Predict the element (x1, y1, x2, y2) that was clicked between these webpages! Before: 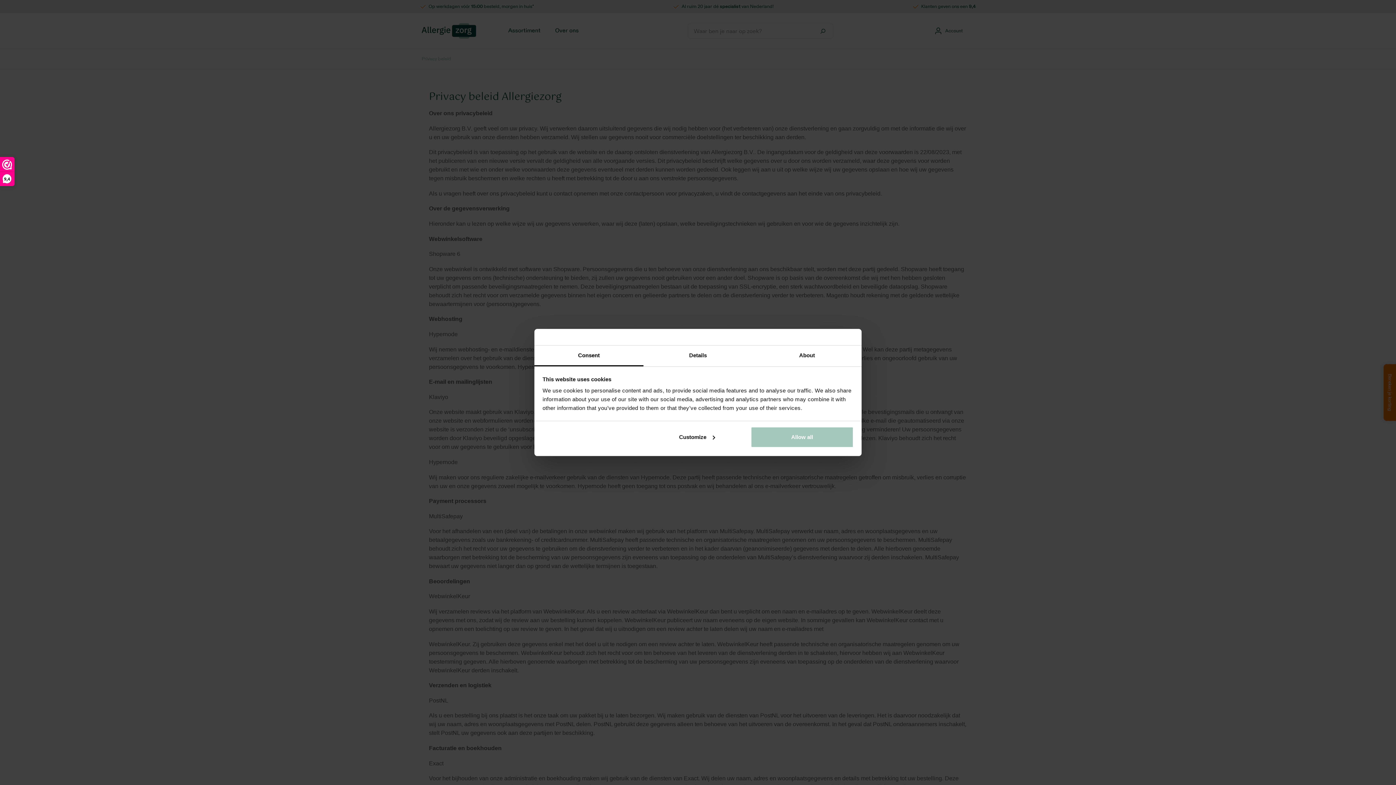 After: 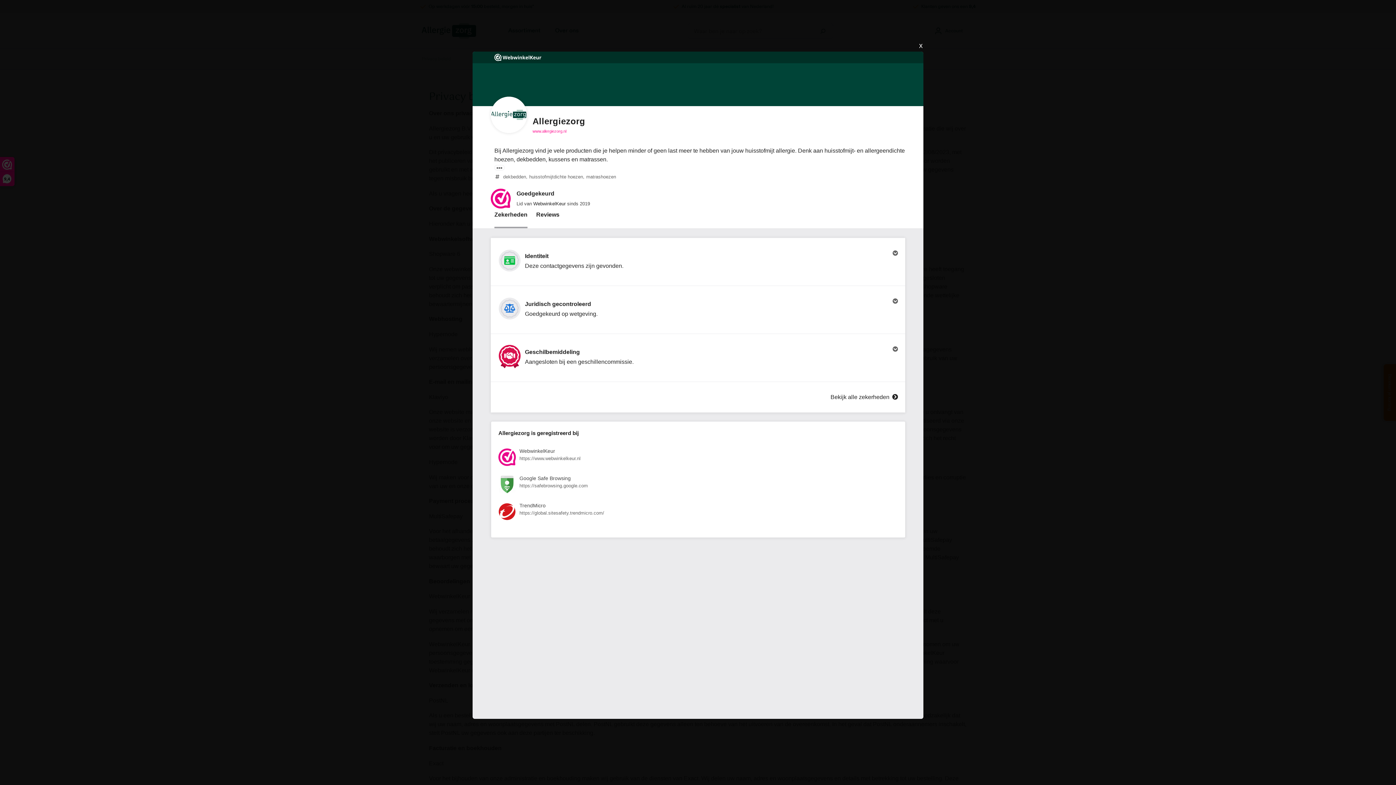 Action: label: 9,4 bbox: (0, 157, 14, 185)